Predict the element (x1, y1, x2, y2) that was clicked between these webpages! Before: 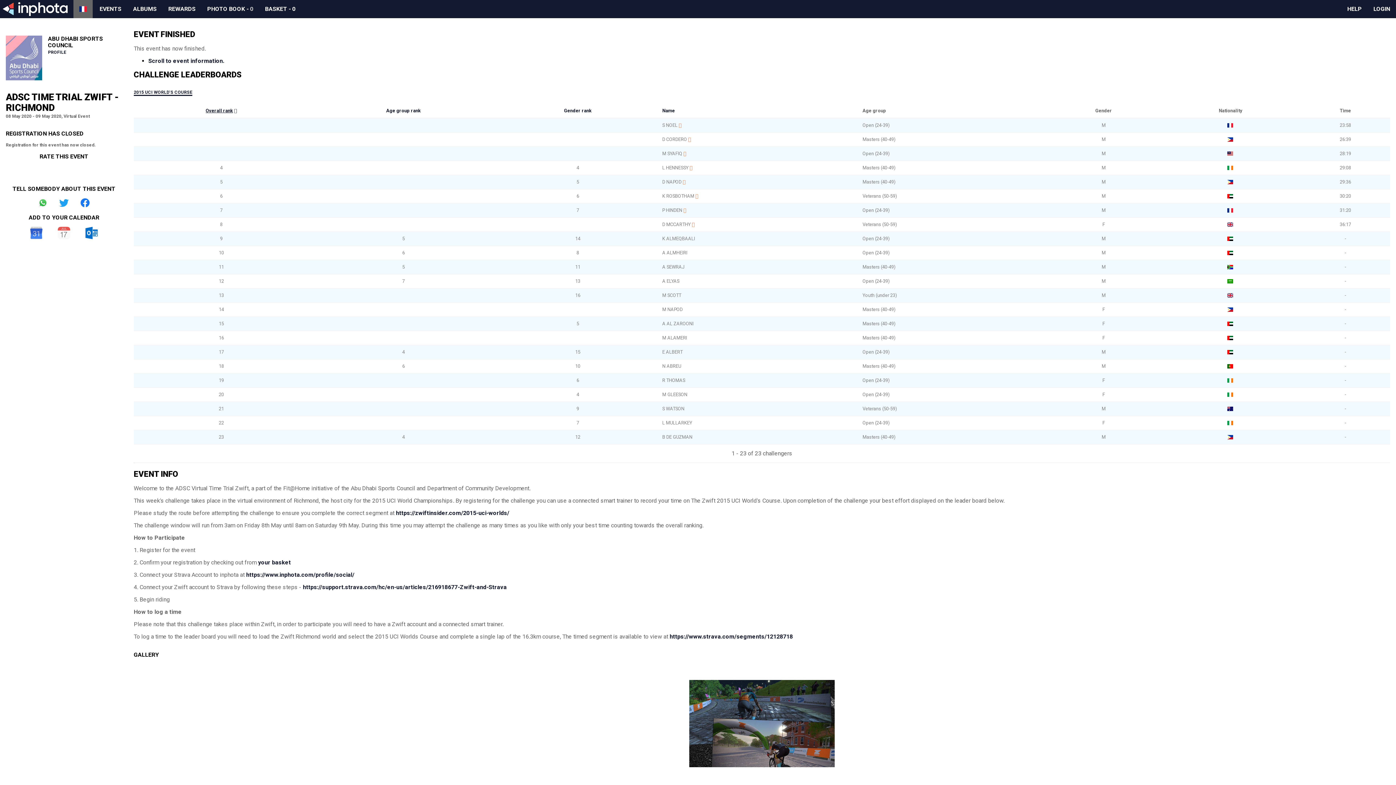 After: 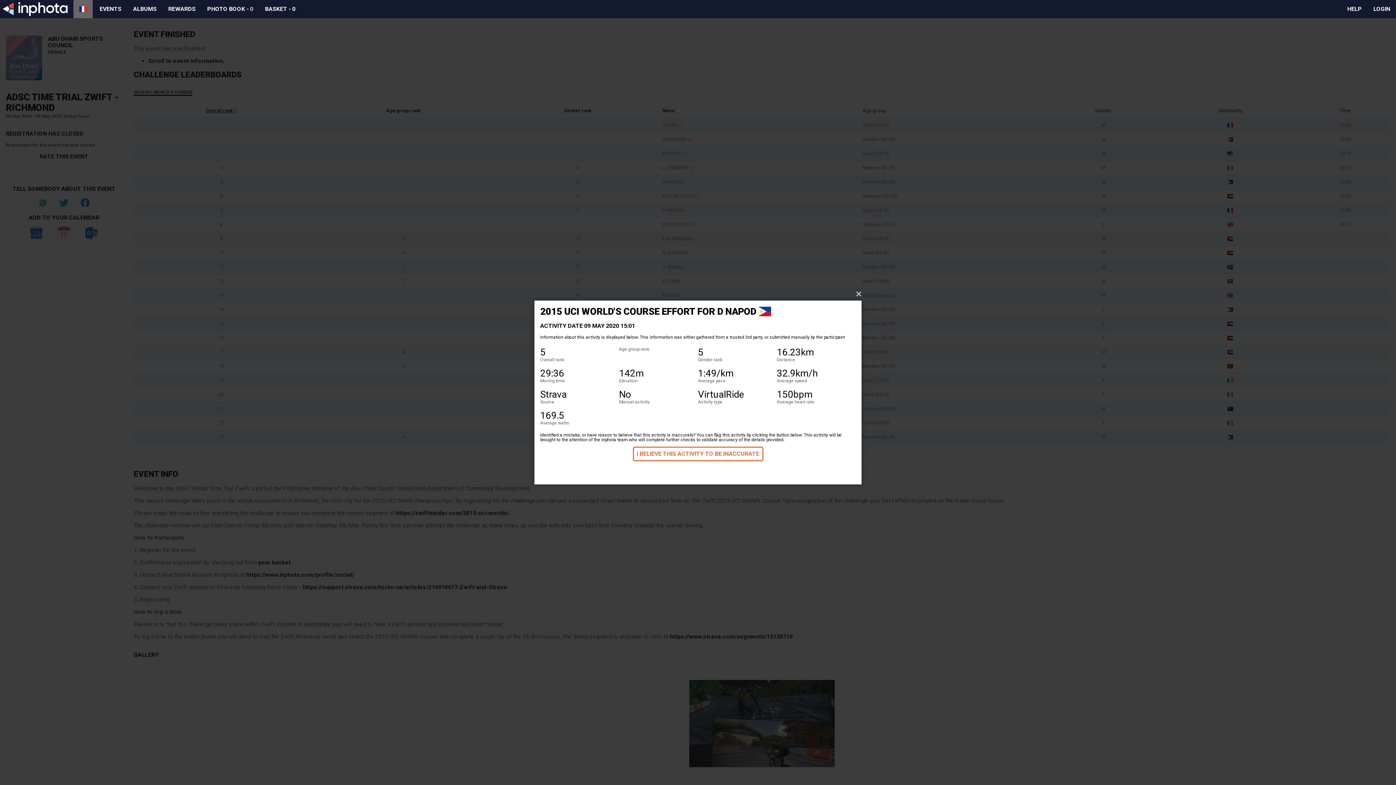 Action: bbox: (662, 179, 686, 184) label: D NAPOD